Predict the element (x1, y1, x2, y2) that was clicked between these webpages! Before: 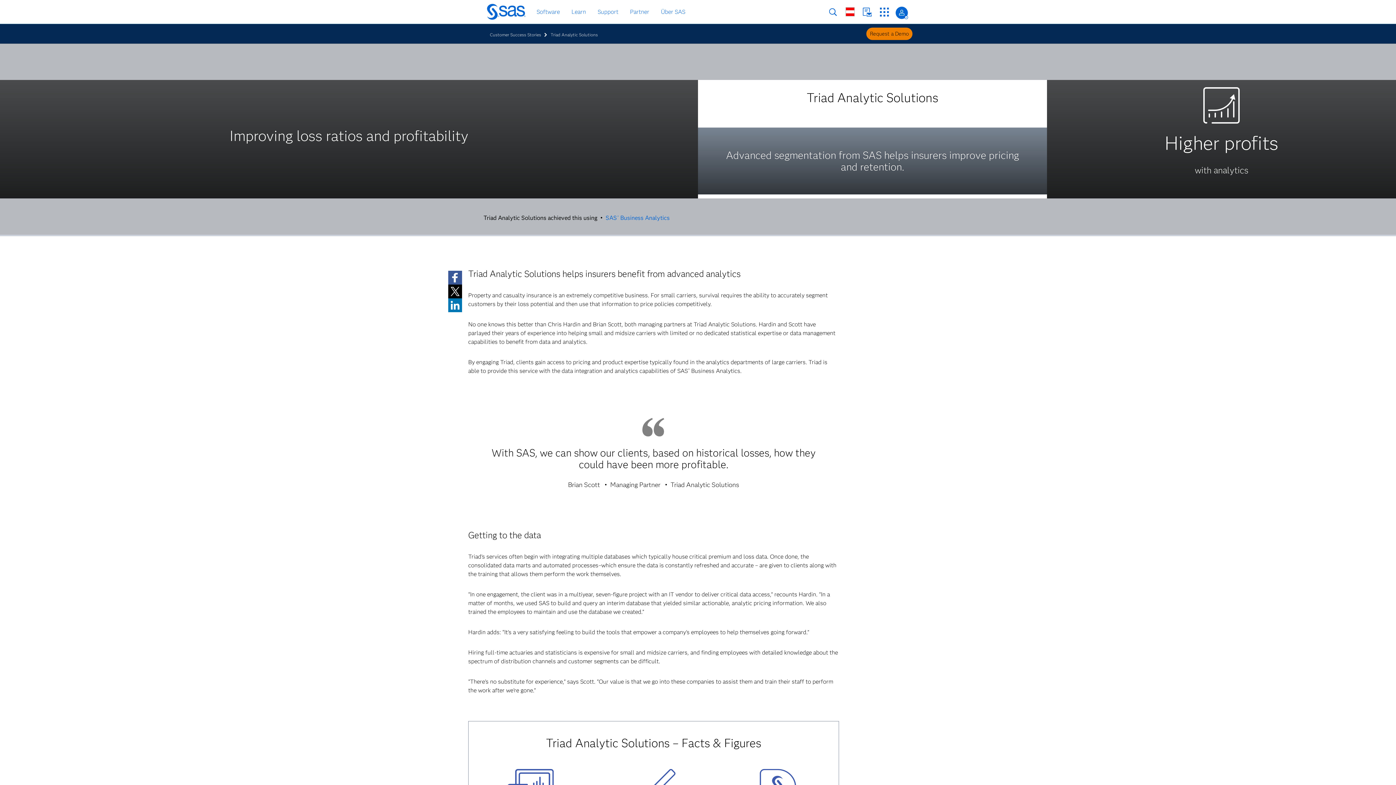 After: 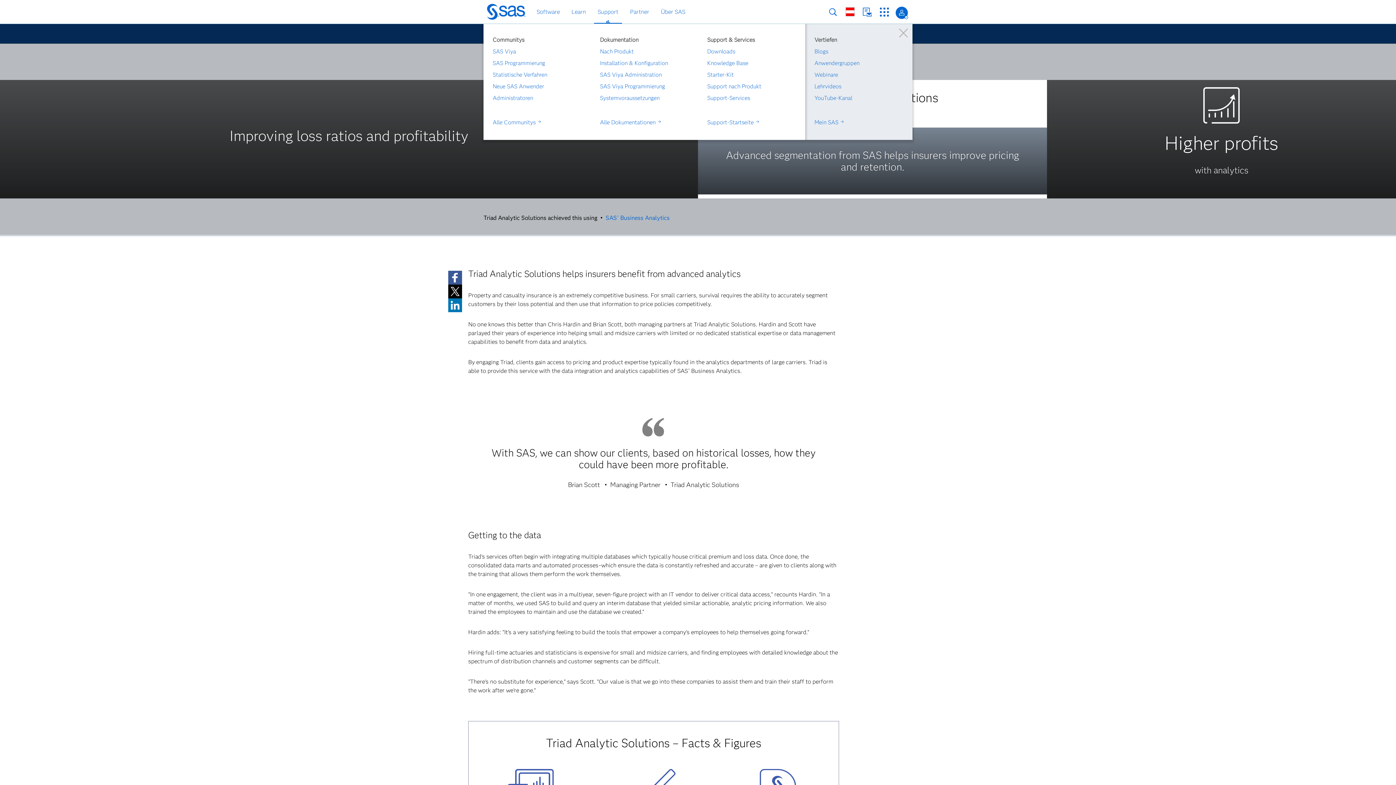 Action: bbox: (595, 6, 620, 17) label: Support